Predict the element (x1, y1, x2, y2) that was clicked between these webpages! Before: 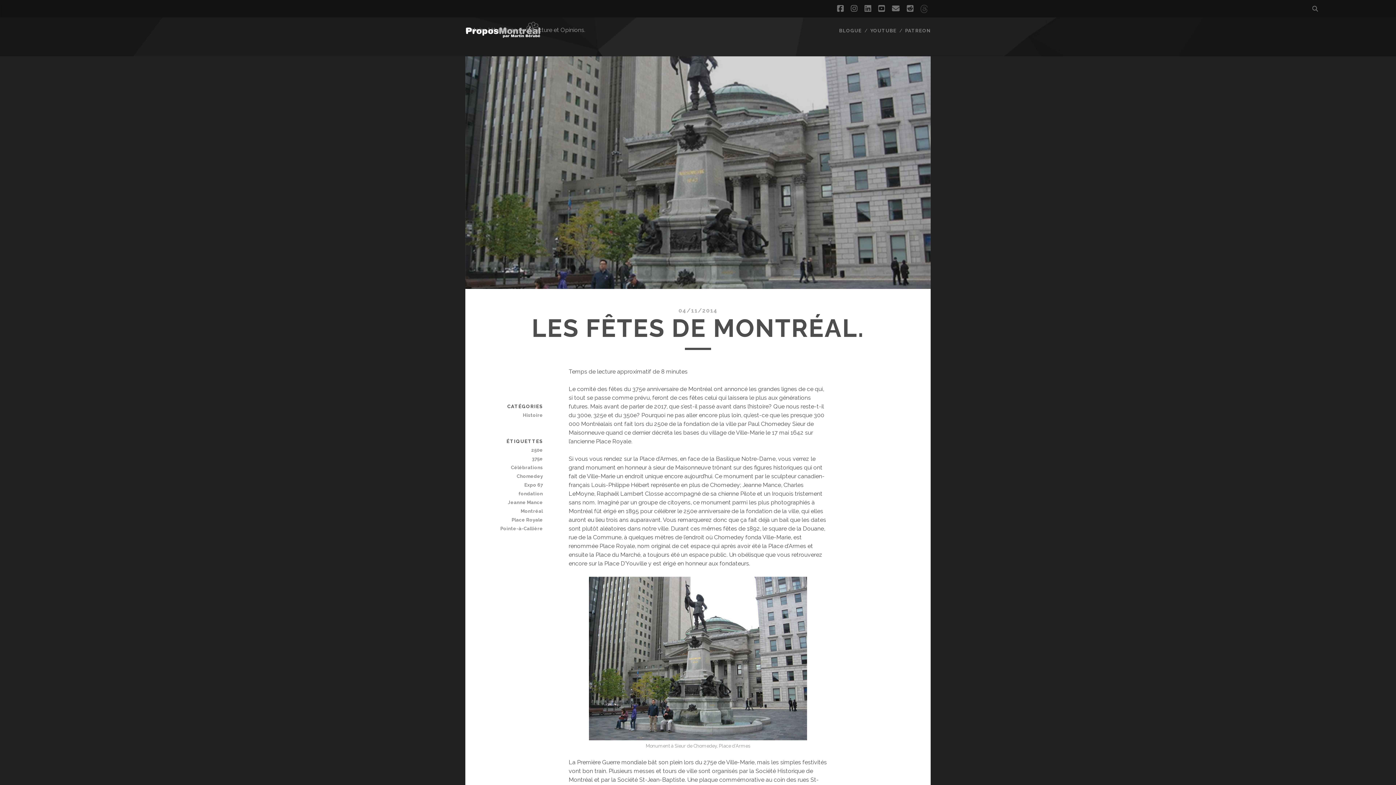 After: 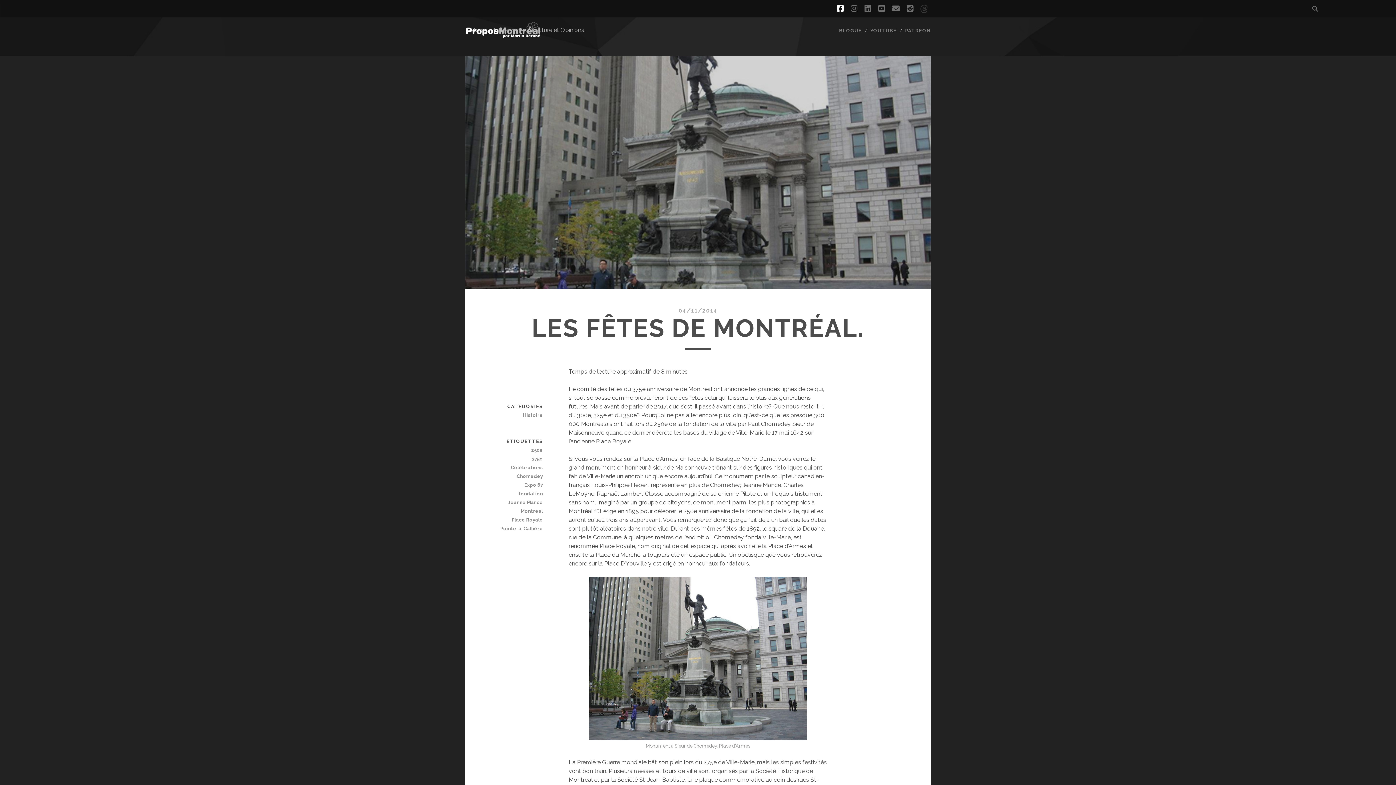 Action: bbox: (837, 2, 843, 15) label: facebook